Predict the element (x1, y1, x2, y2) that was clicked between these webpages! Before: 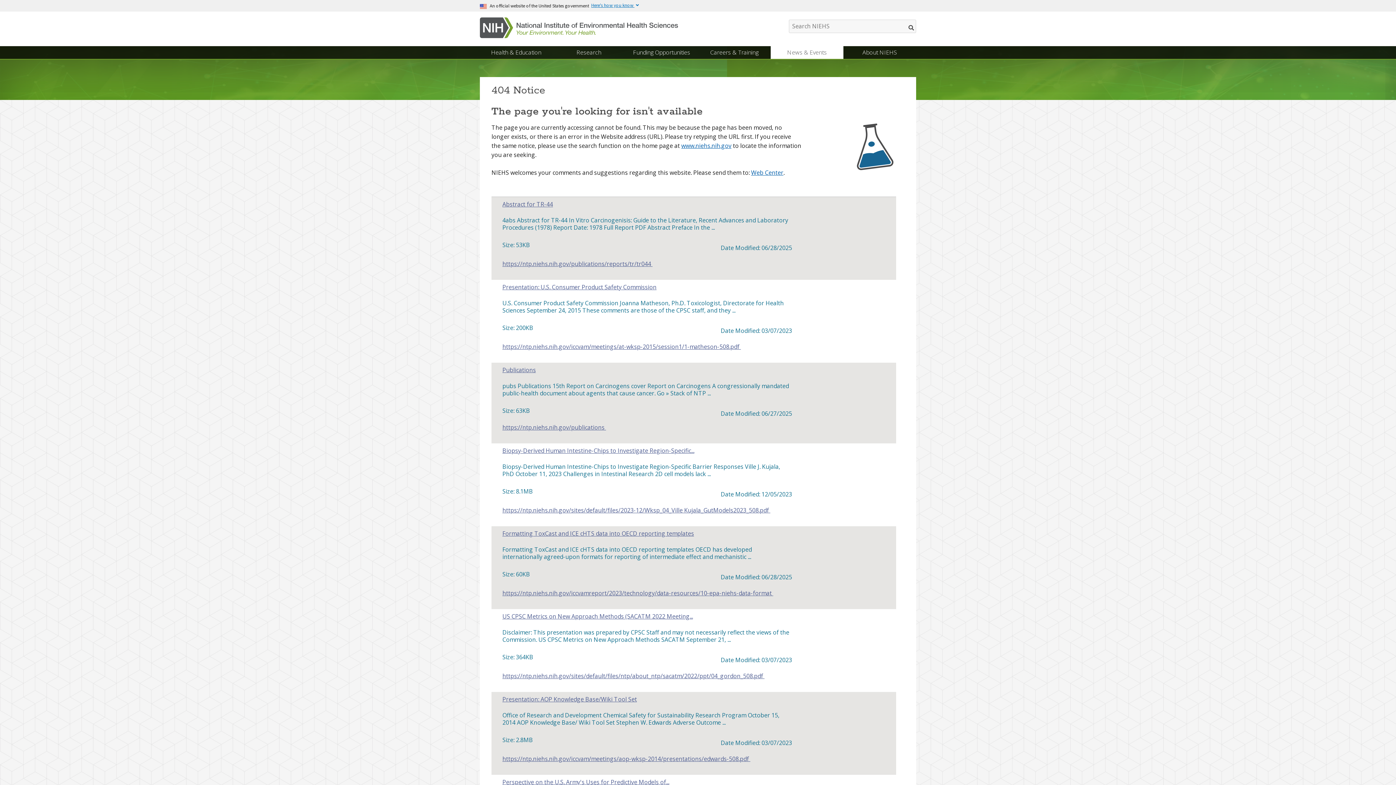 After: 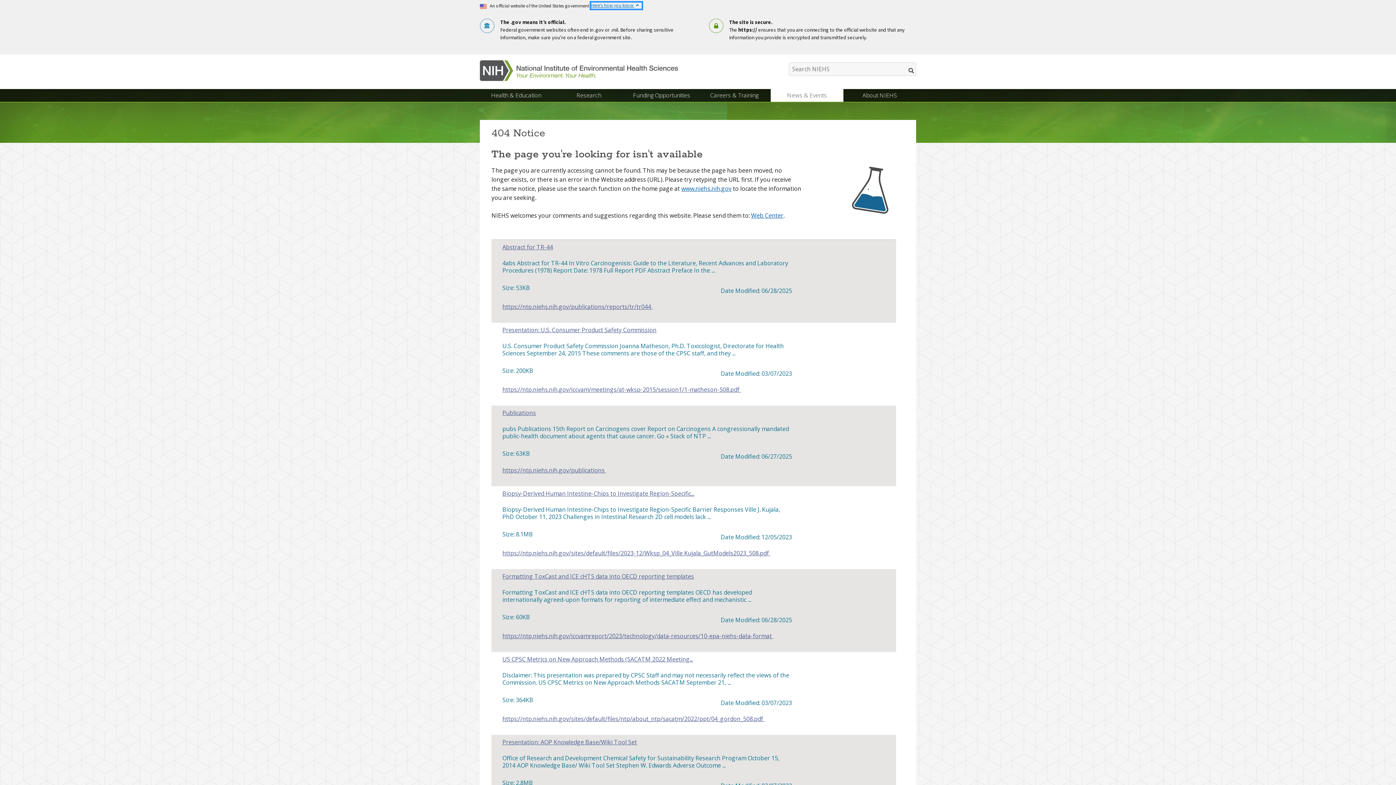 Action: label: Here's how you know  bbox: (591, 2, 641, 8)